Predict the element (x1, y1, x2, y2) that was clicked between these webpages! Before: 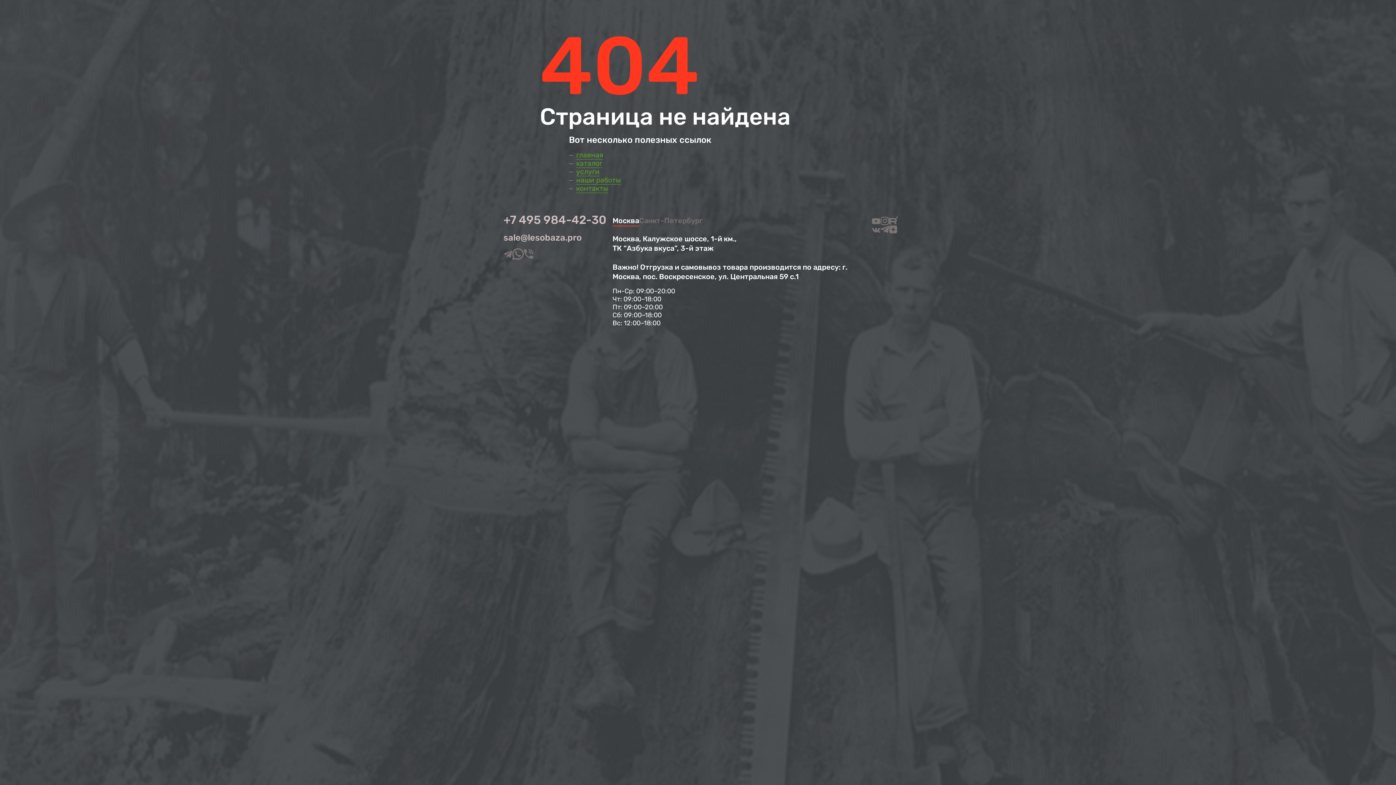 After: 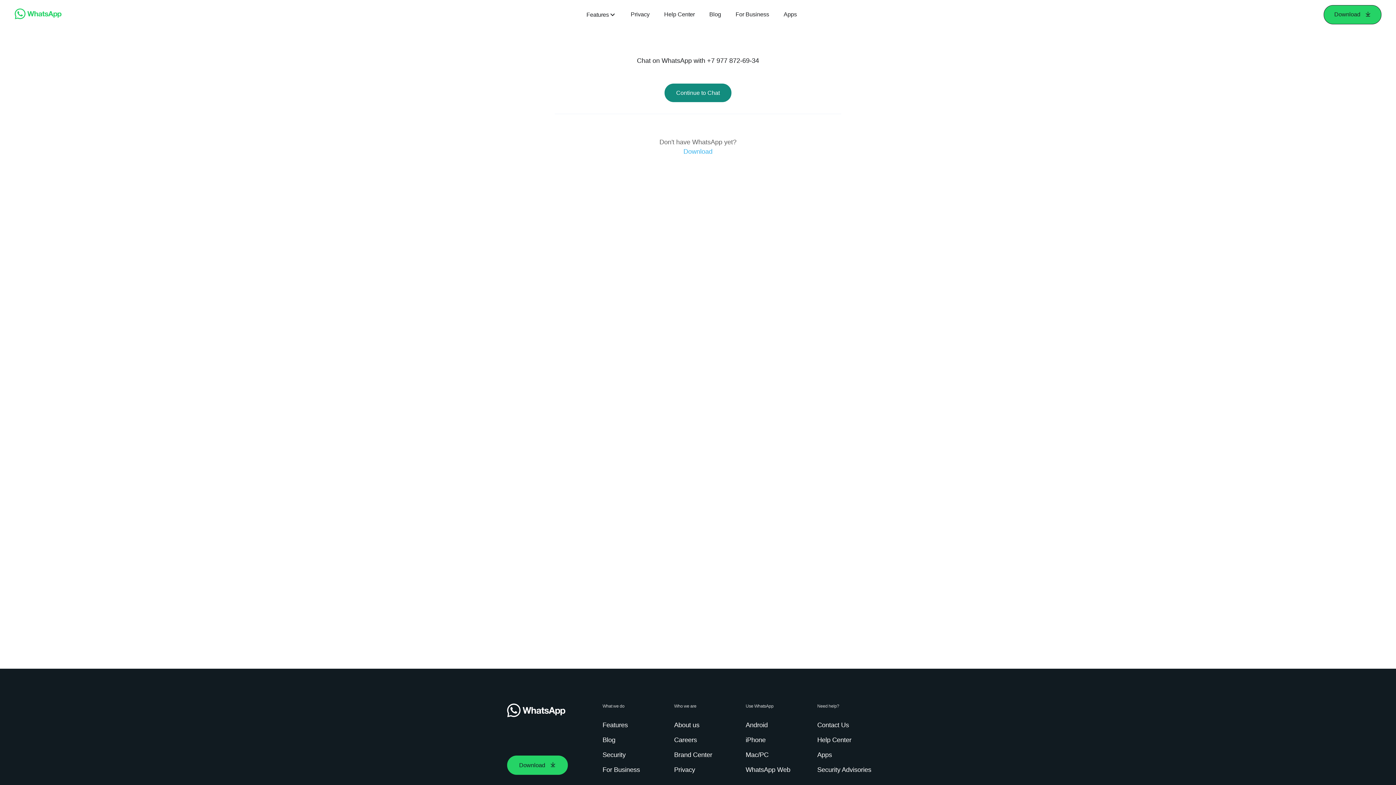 Action: bbox: (512, 248, 524, 260)